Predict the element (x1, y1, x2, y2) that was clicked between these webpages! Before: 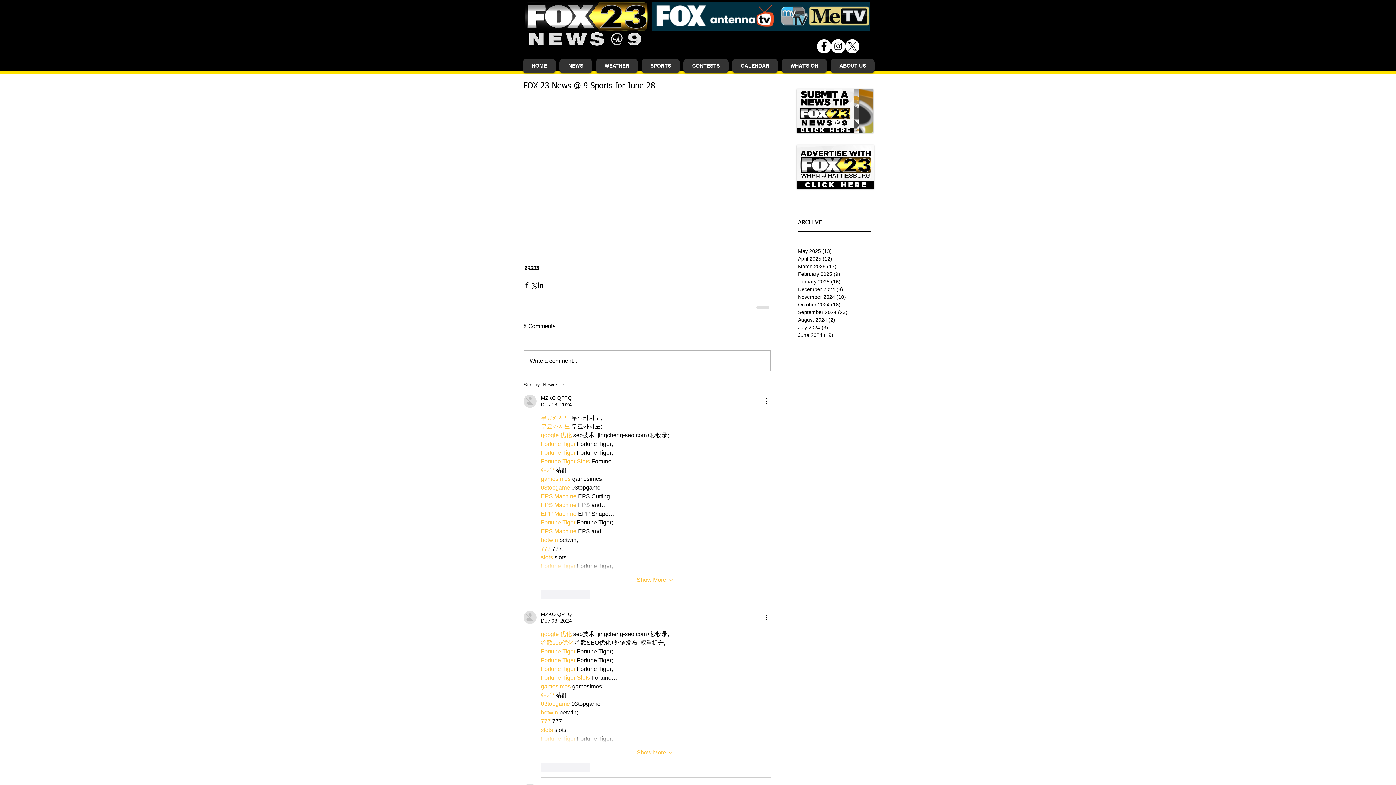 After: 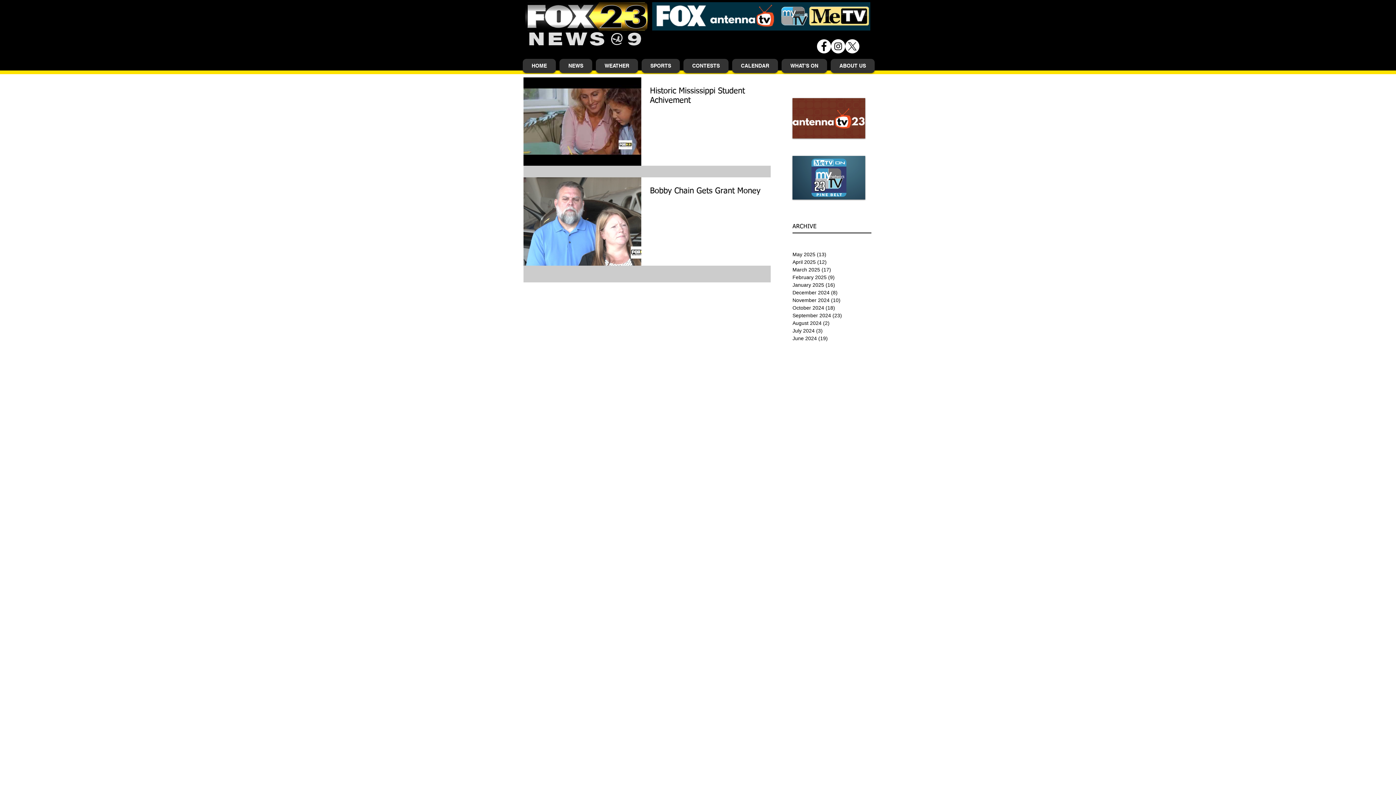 Action: label: August 2024 (2)
2 posts bbox: (798, 316, 870, 324)